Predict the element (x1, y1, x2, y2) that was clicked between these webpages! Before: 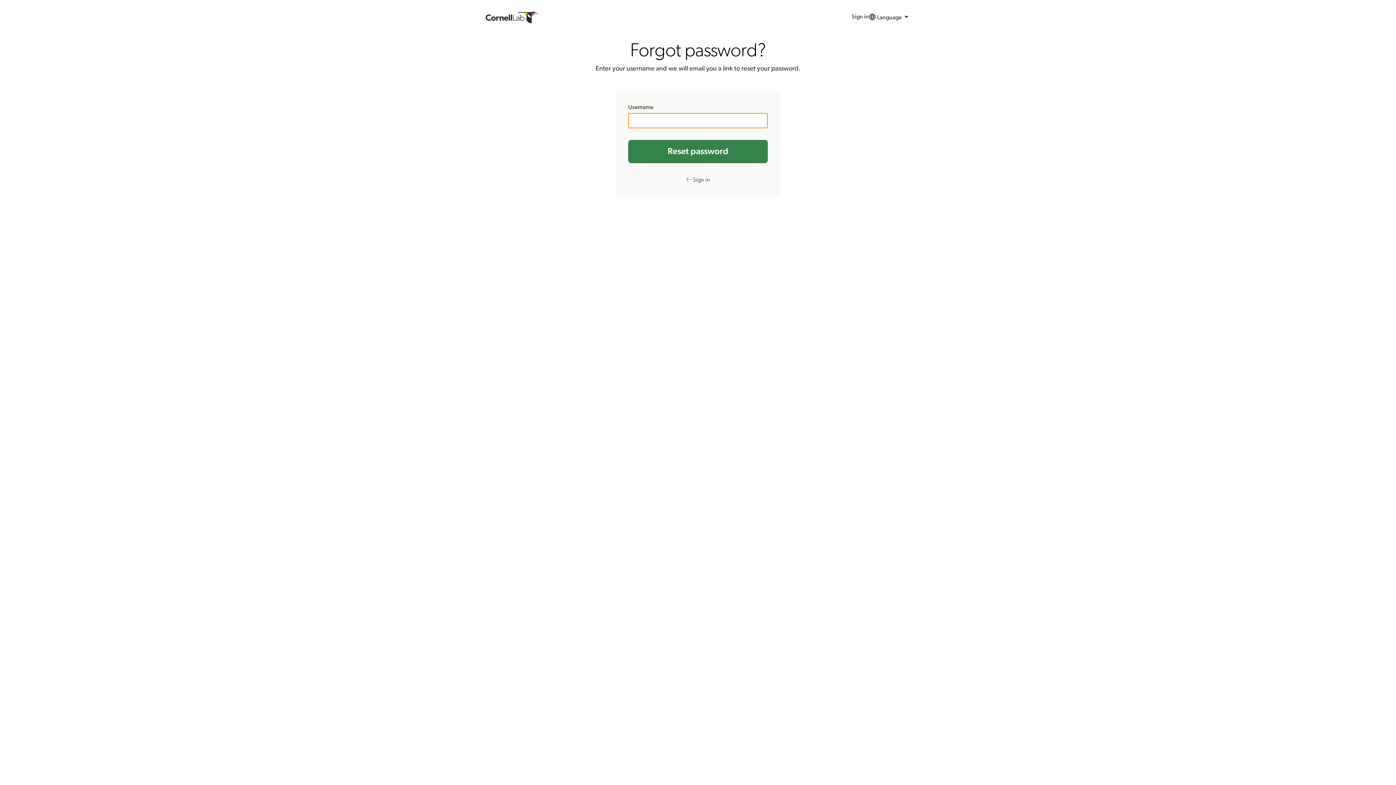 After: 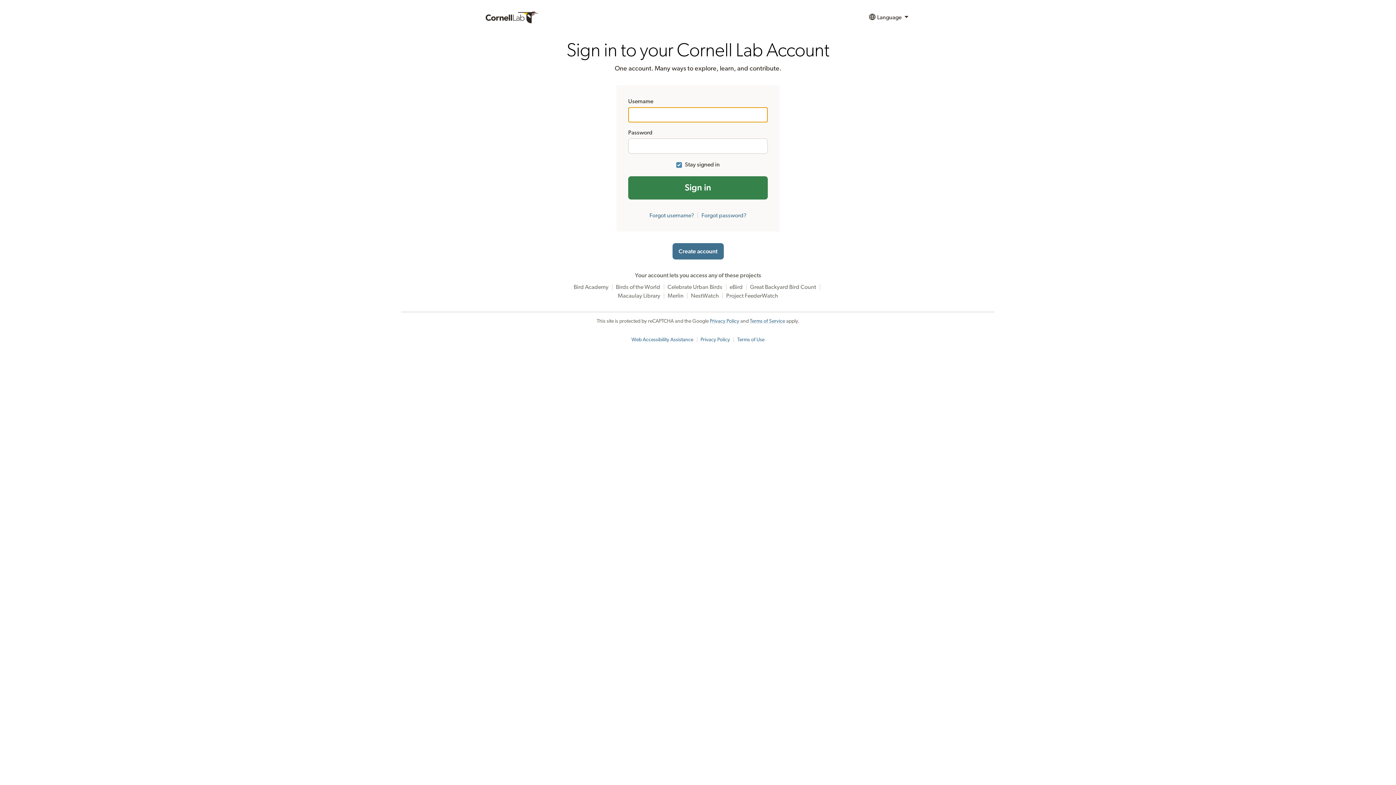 Action: label: Sign in bbox: (851, 9, 868, 25)